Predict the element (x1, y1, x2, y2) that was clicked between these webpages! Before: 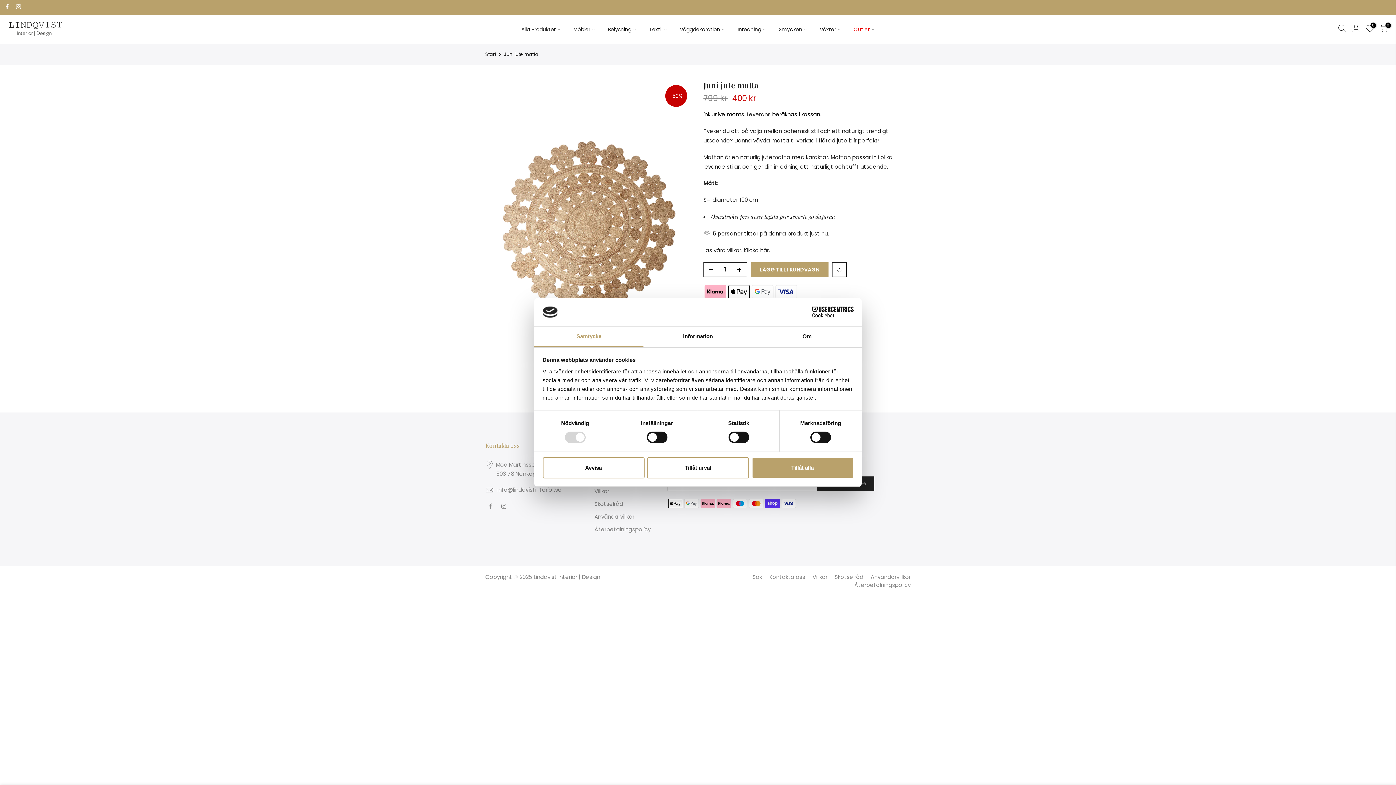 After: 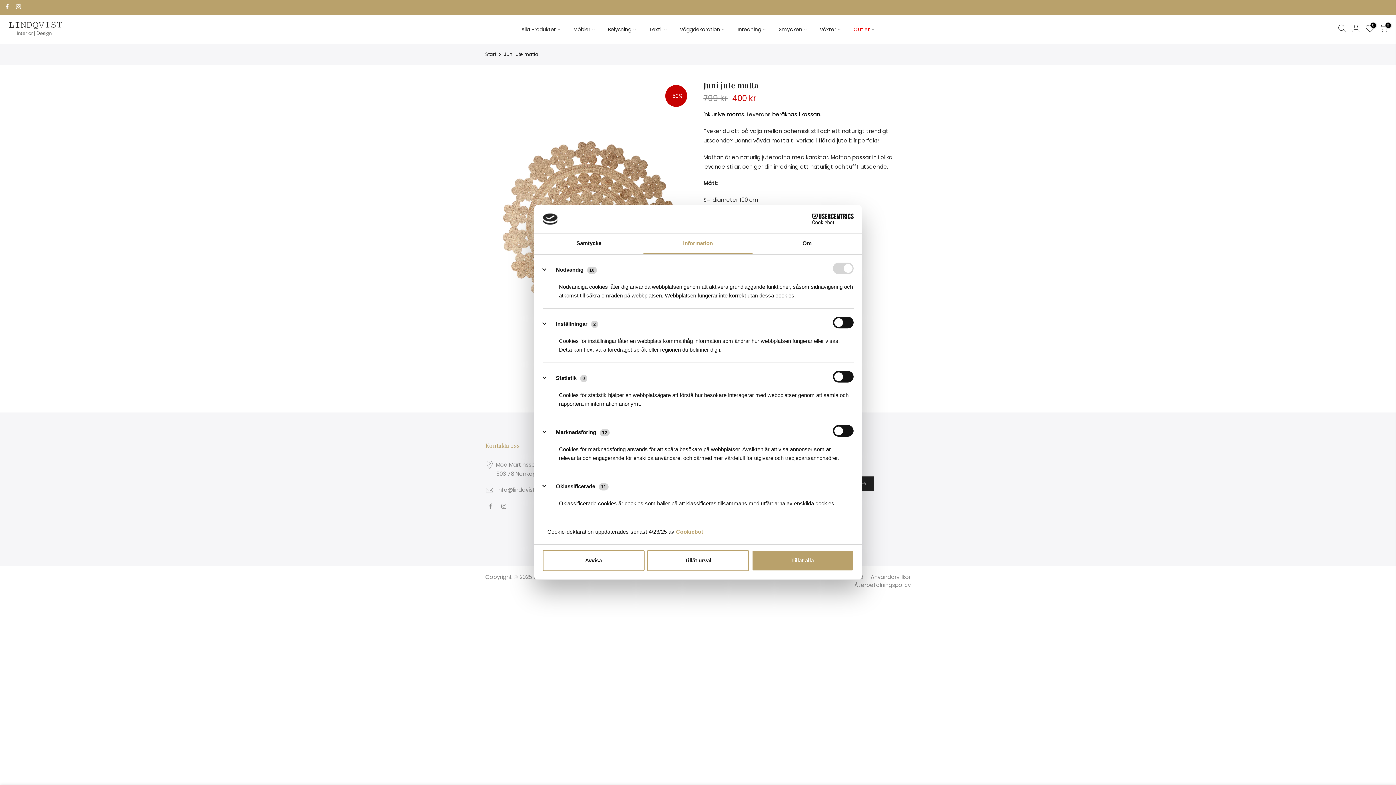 Action: bbox: (643, 326, 752, 347) label: Information